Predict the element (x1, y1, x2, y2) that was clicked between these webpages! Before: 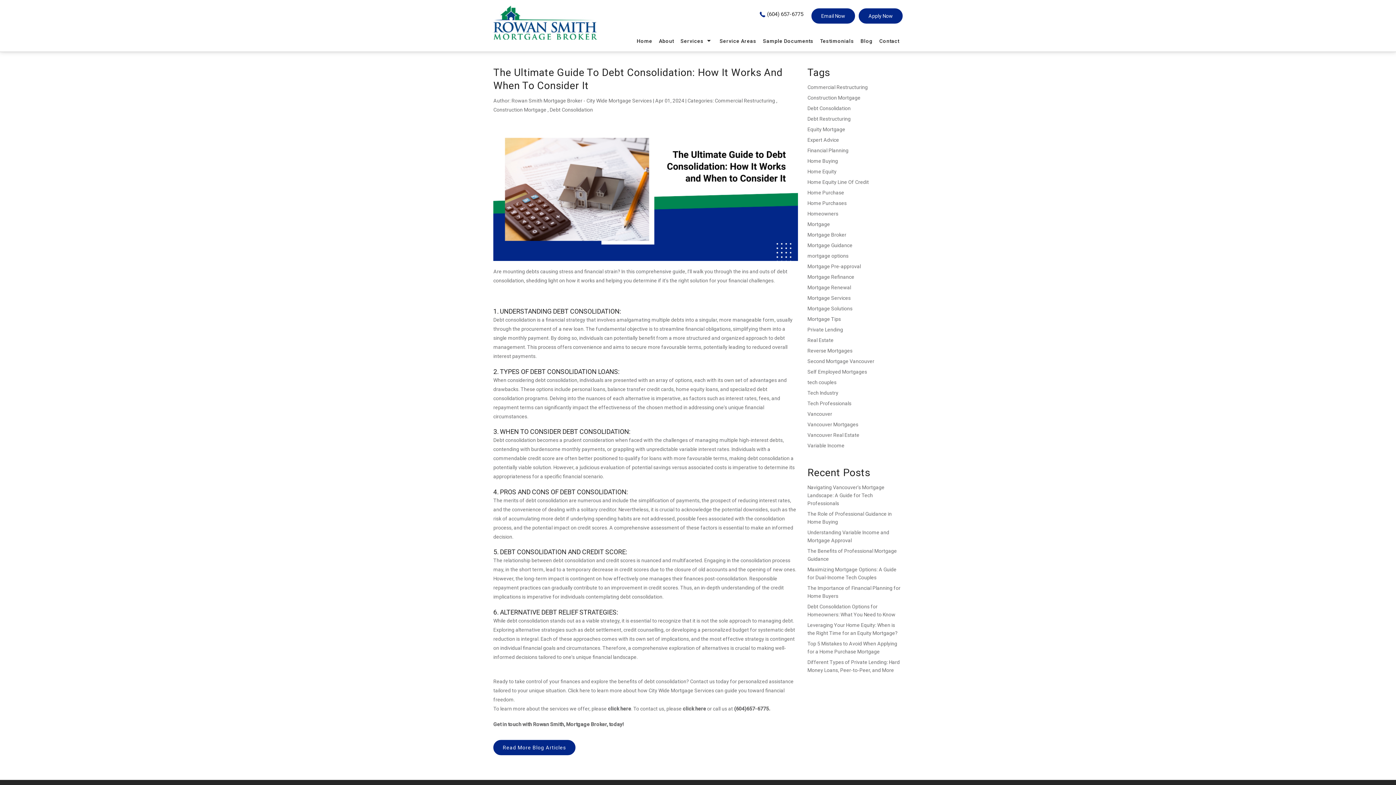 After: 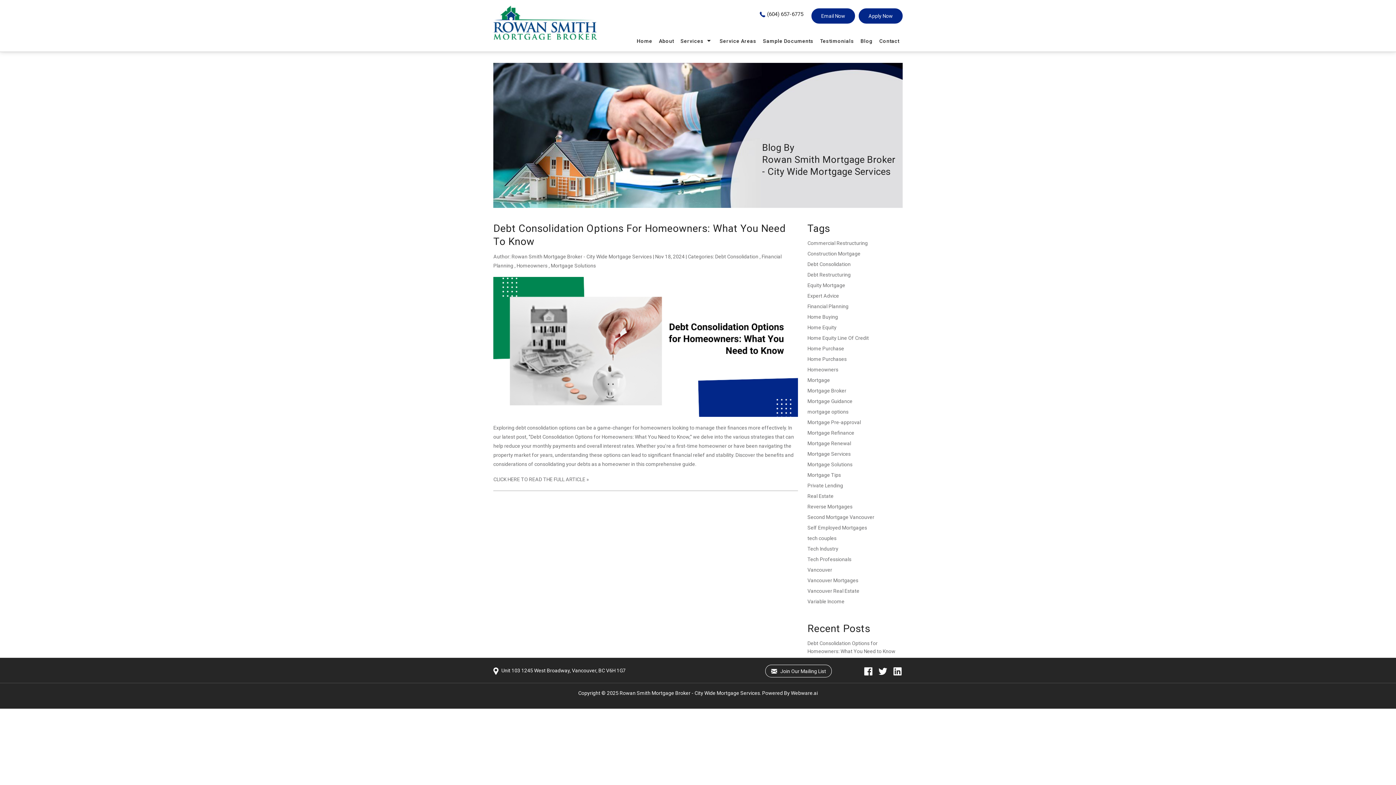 Action: bbox: (807, 305, 852, 311) label: Mortgage Solutions